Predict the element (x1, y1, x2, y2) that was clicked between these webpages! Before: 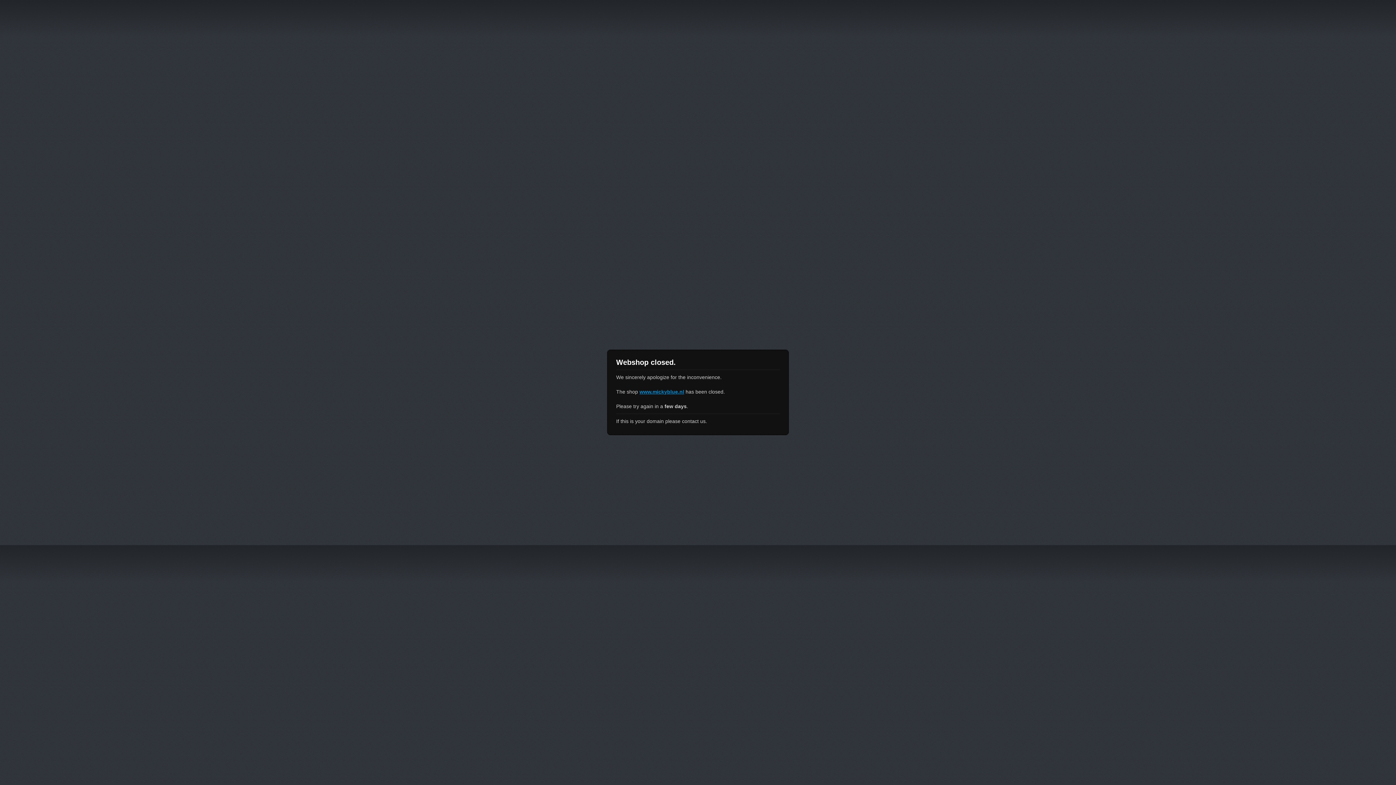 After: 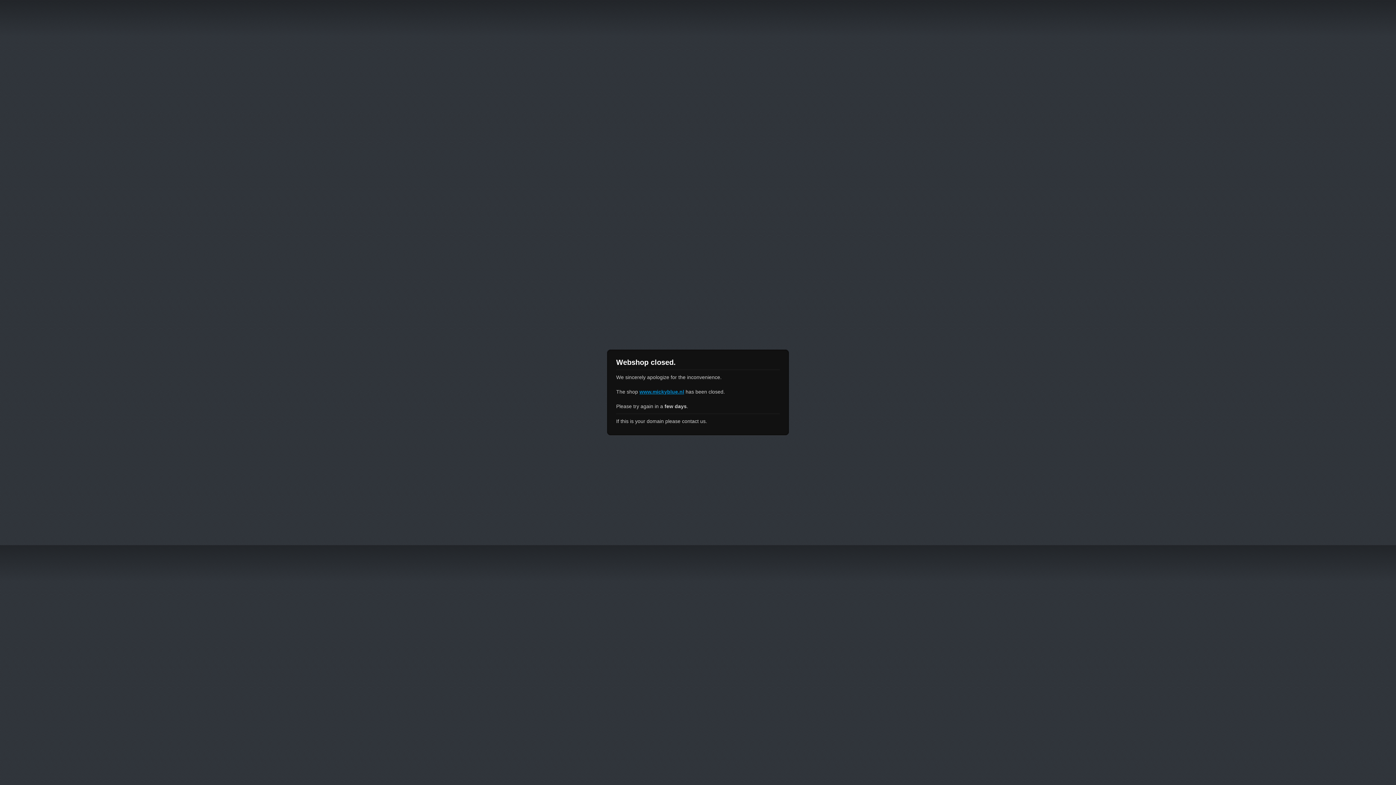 Action: bbox: (639, 389, 684, 394) label: www.mickyblue.nl